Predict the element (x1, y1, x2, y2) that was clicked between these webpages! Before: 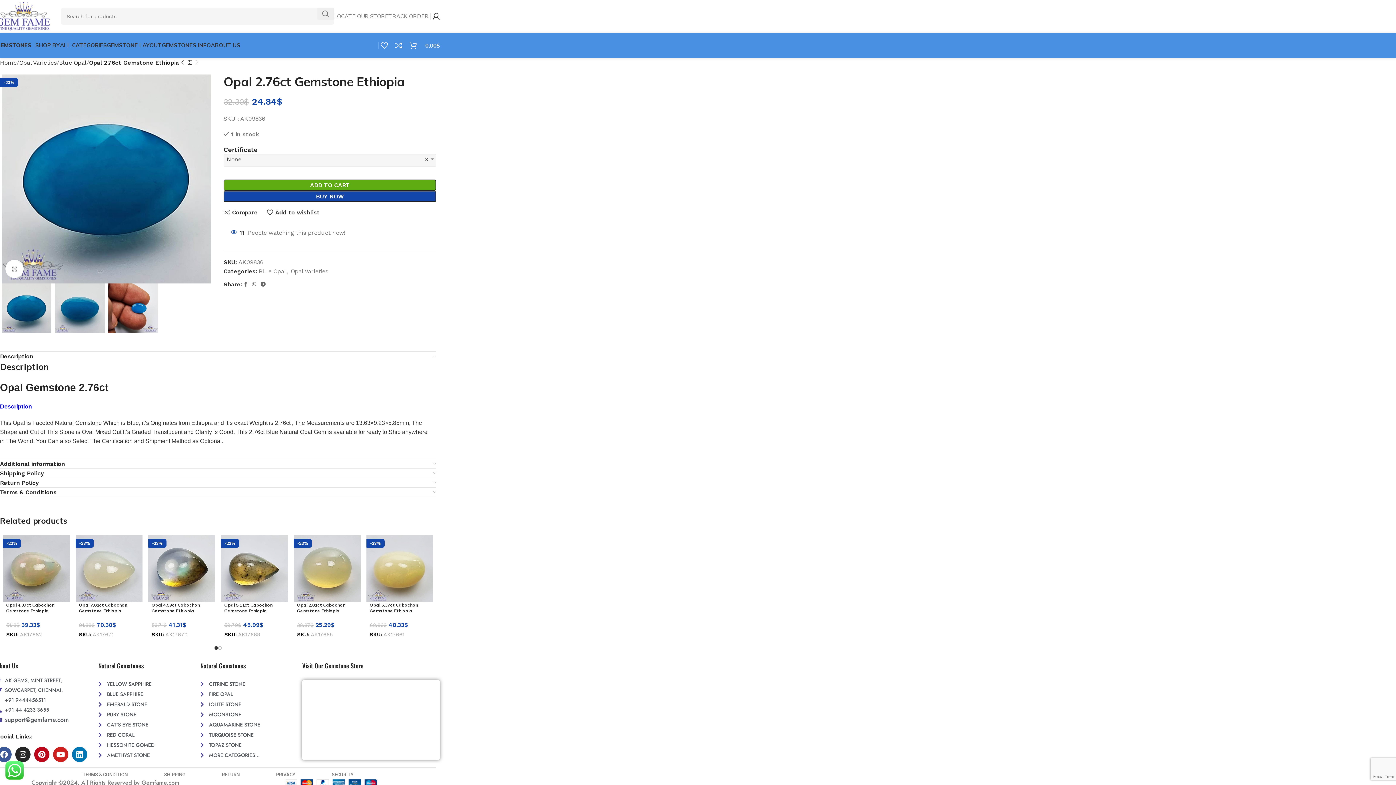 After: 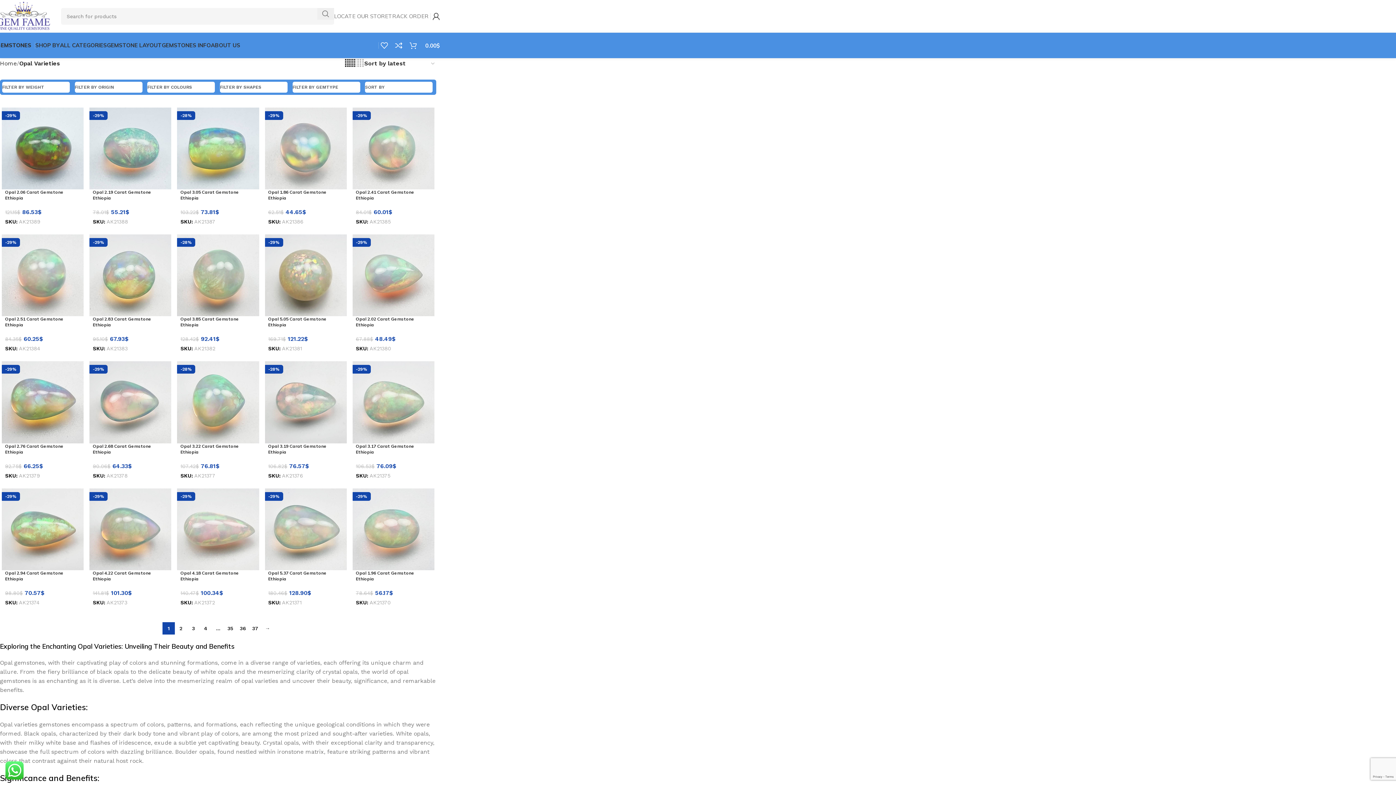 Action: label: Opal Varieties bbox: (19, 59, 56, 66)